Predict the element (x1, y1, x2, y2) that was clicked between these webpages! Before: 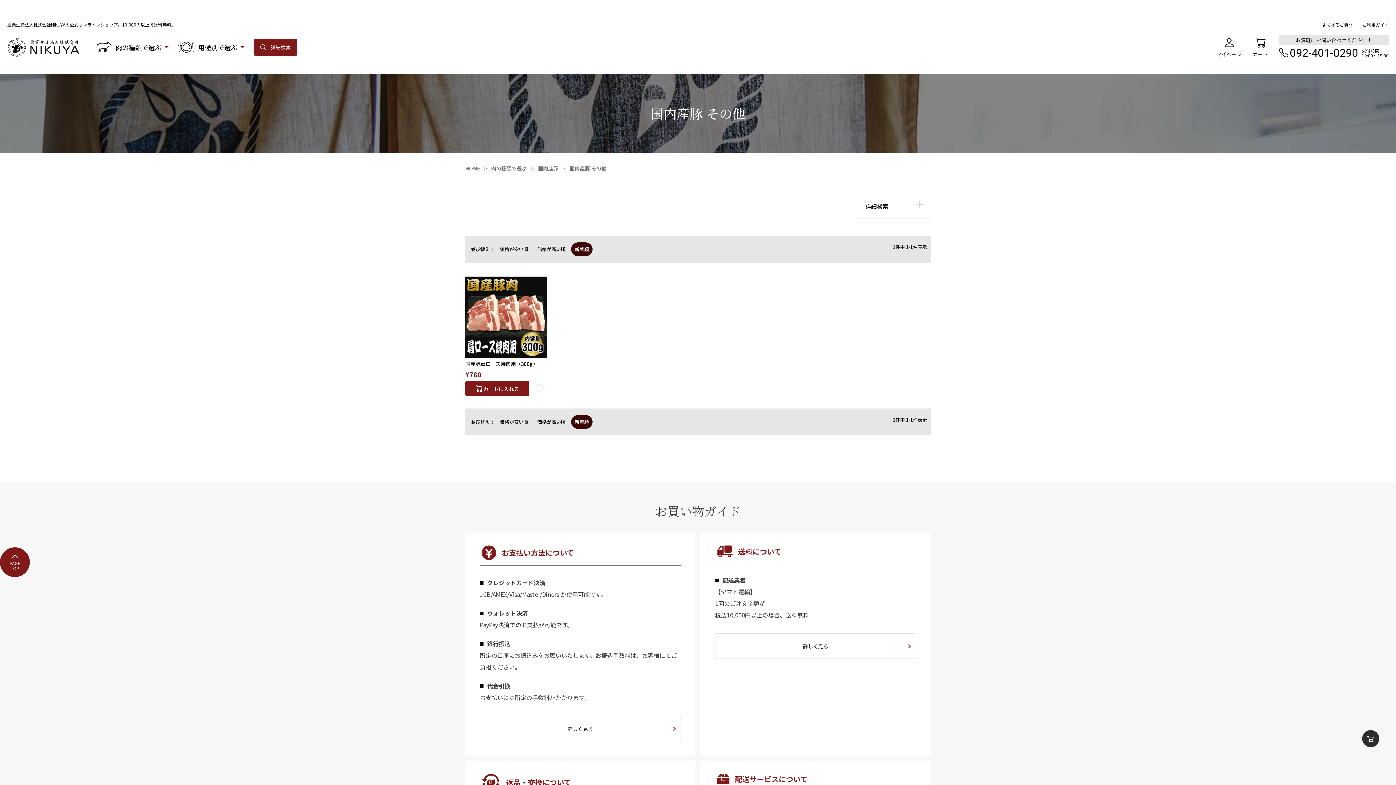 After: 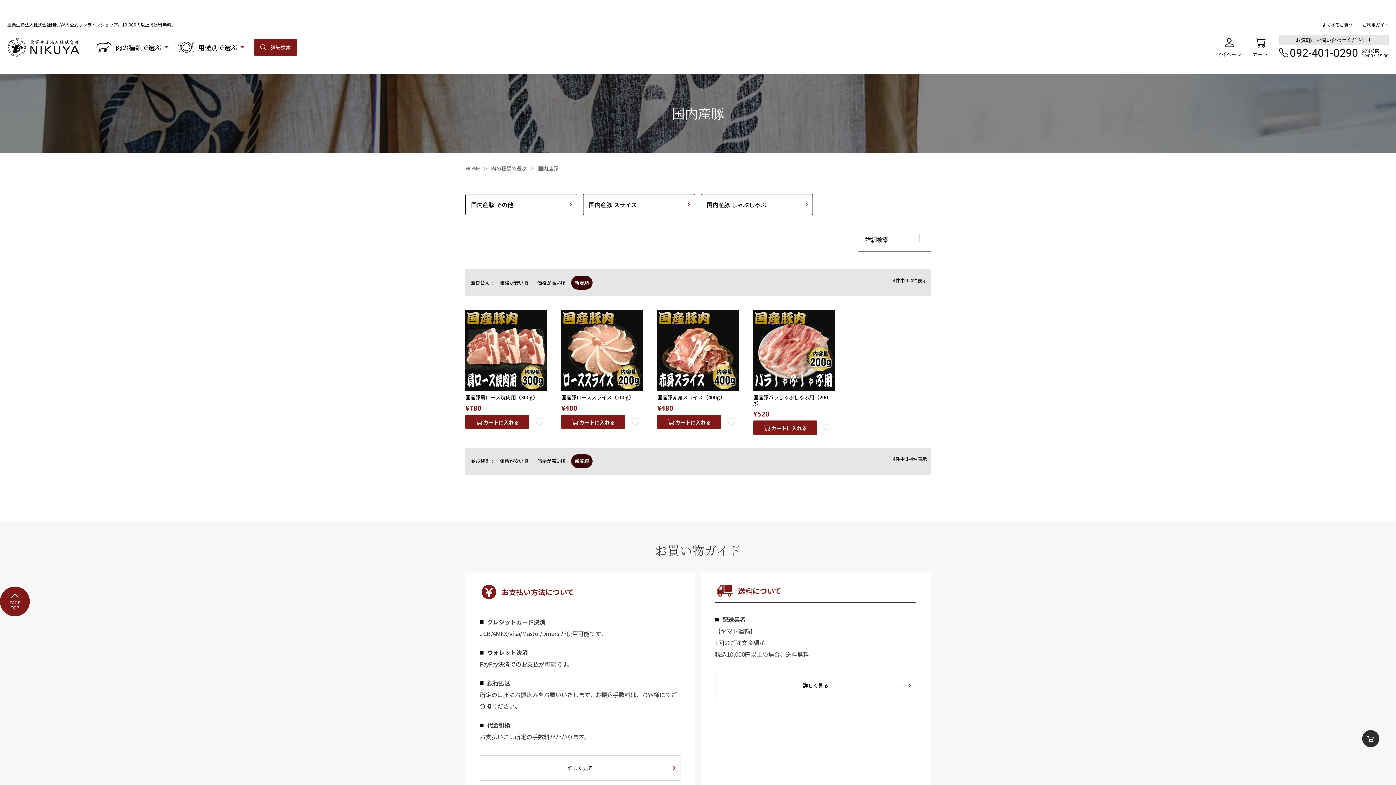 Action: label: 国内産豚 bbox: (538, 164, 558, 171)